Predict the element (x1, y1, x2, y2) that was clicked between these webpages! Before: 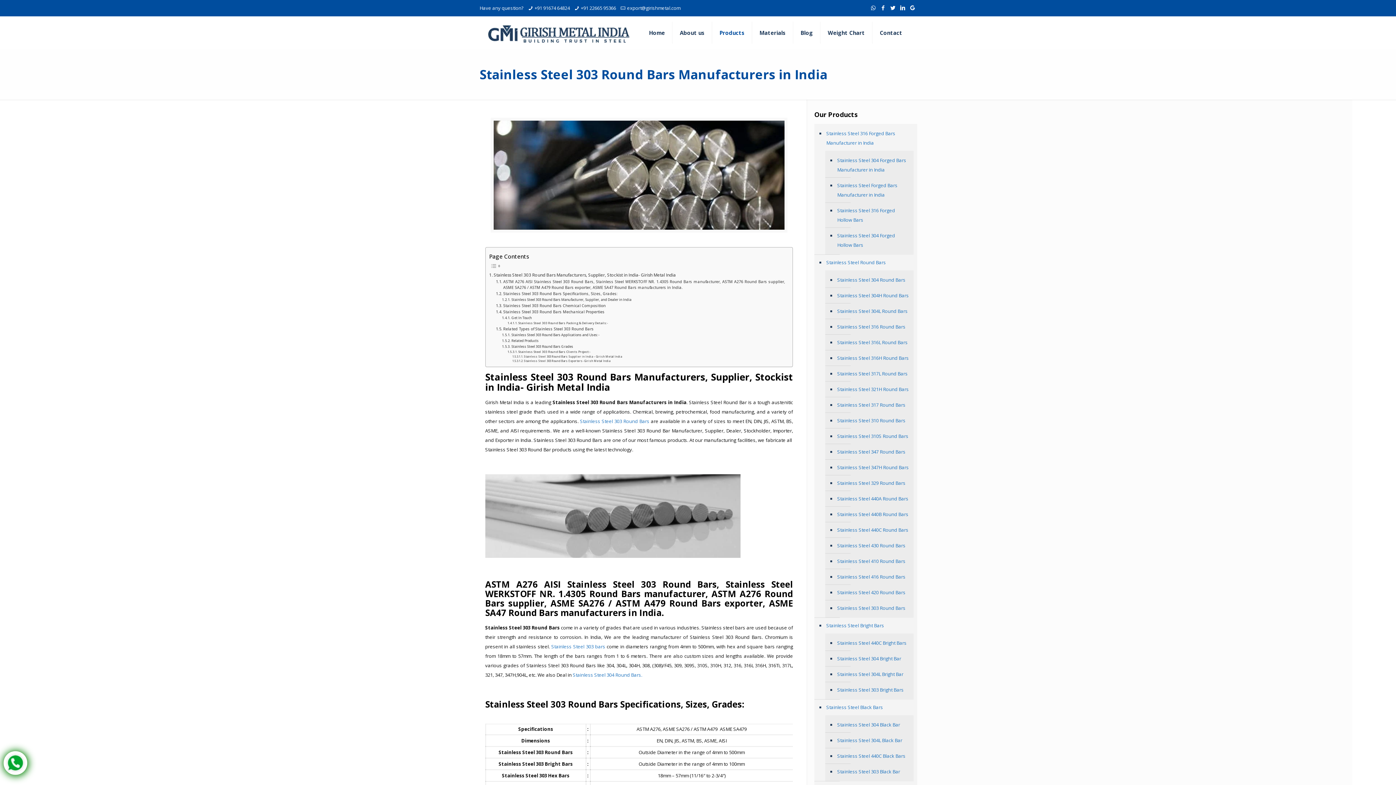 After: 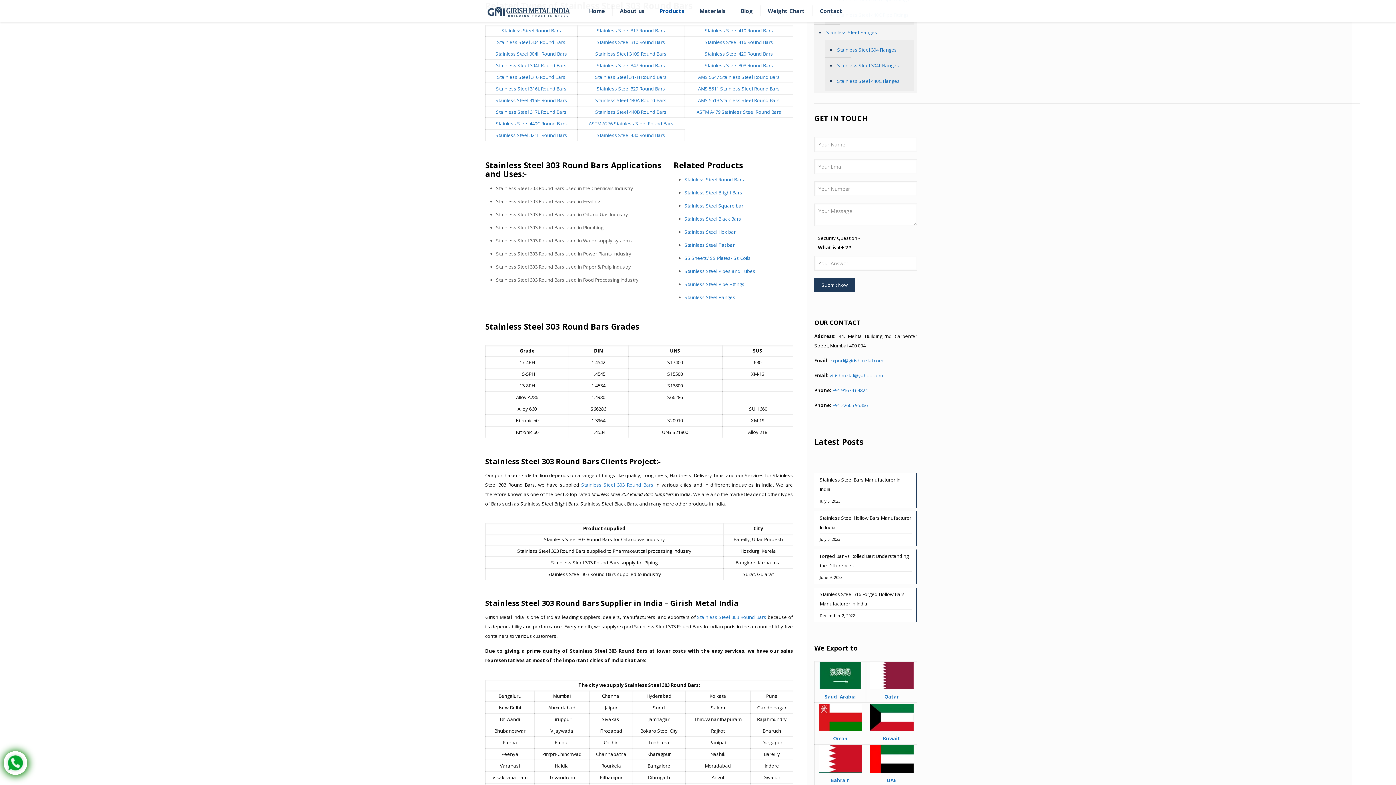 Action: bbox: (496, 326, 593, 332) label: Related Types of Stainless Steel 303 Round Bars